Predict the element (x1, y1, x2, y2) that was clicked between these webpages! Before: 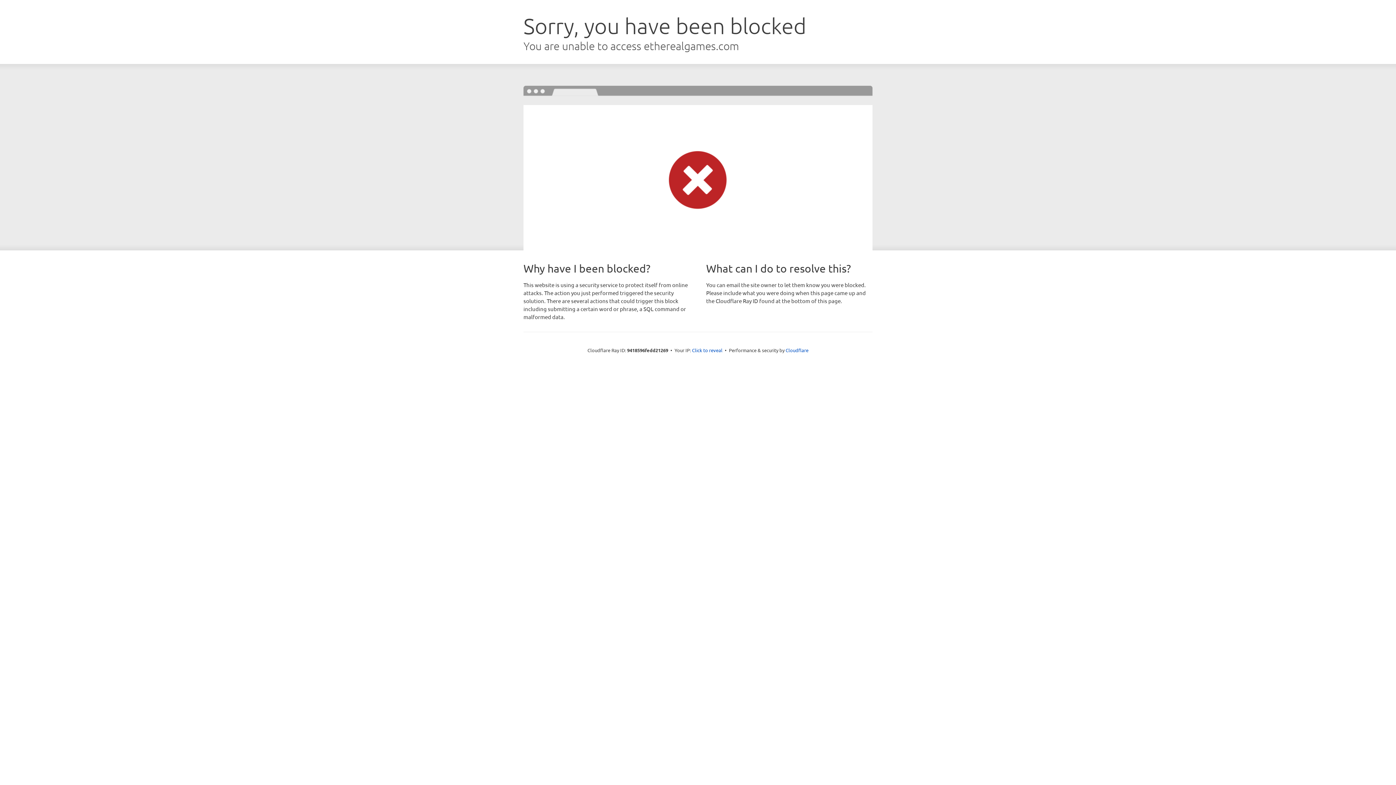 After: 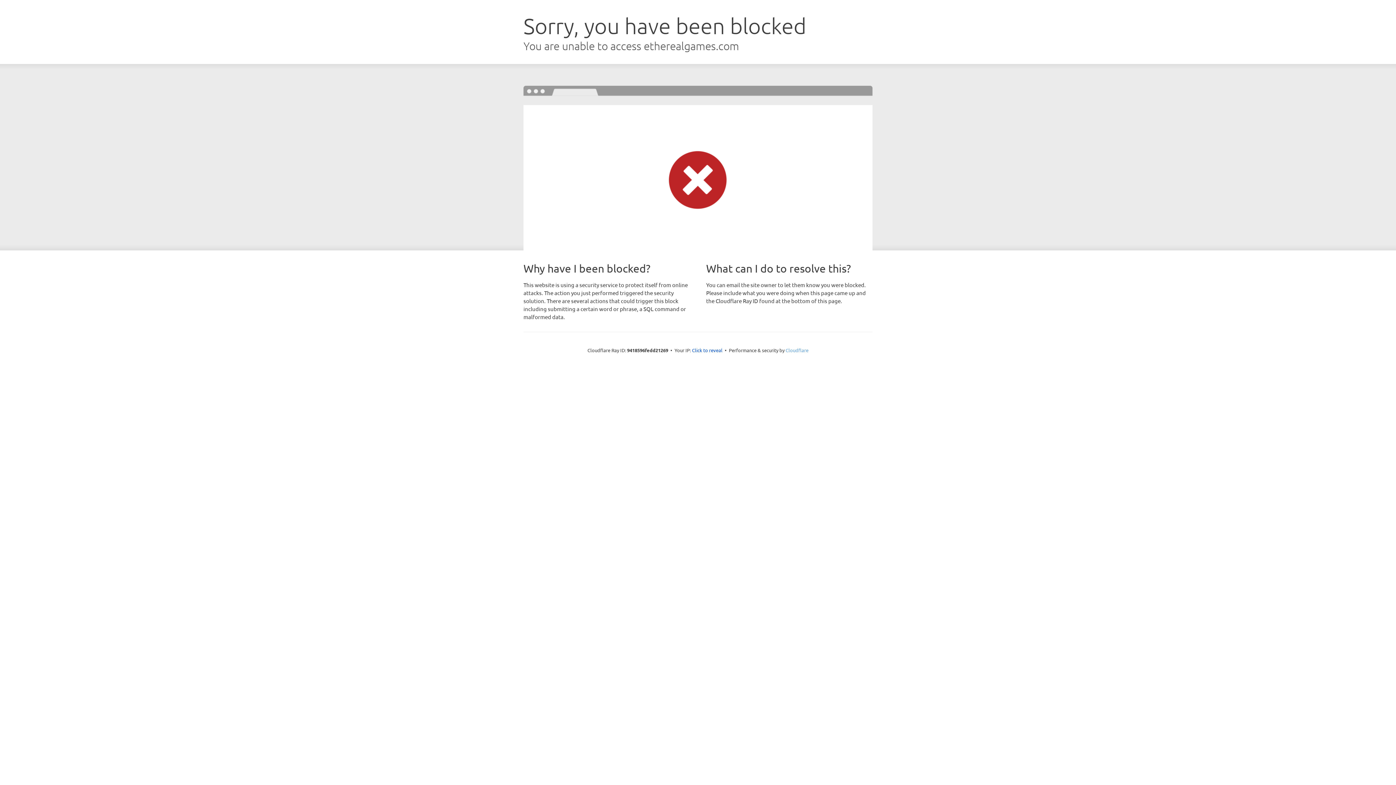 Action: bbox: (785, 347, 808, 353) label: Cloudflare